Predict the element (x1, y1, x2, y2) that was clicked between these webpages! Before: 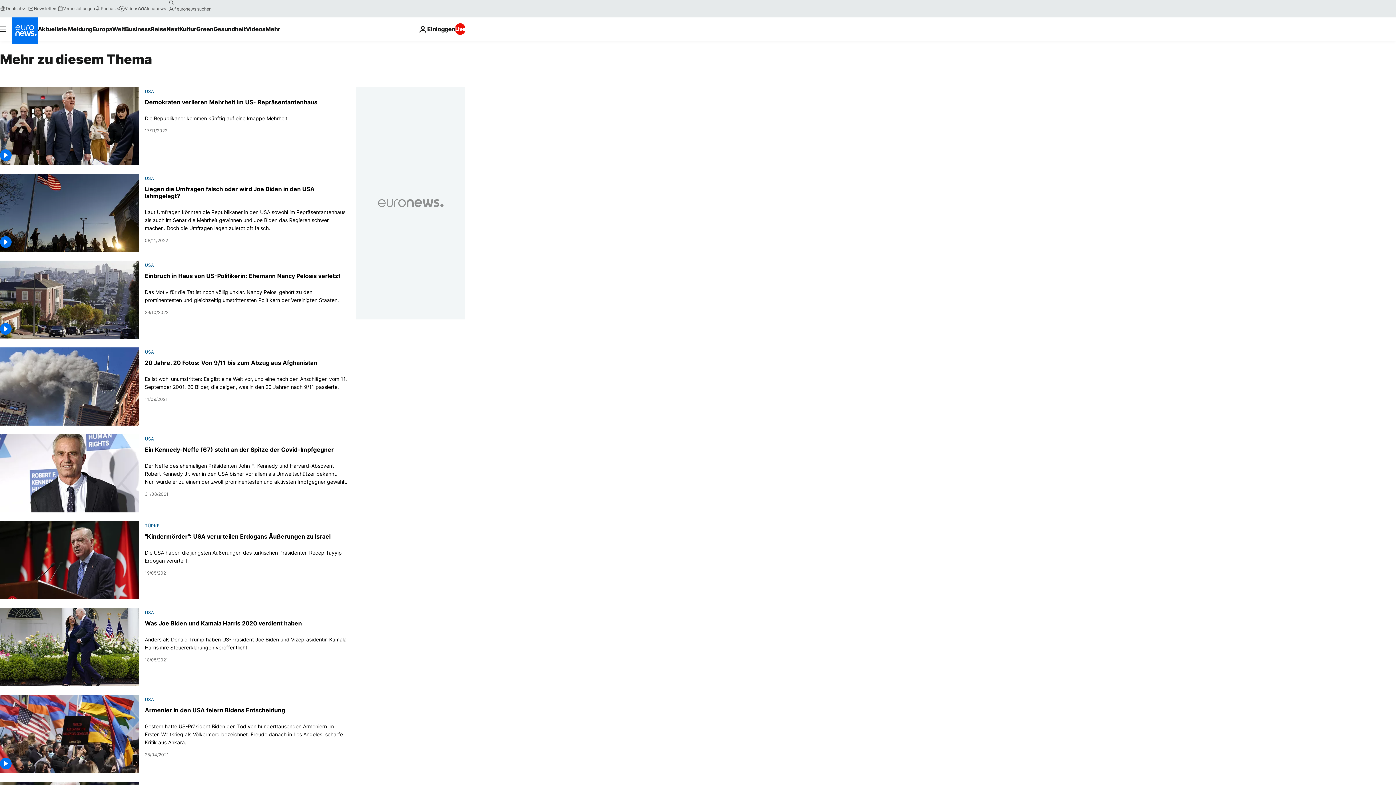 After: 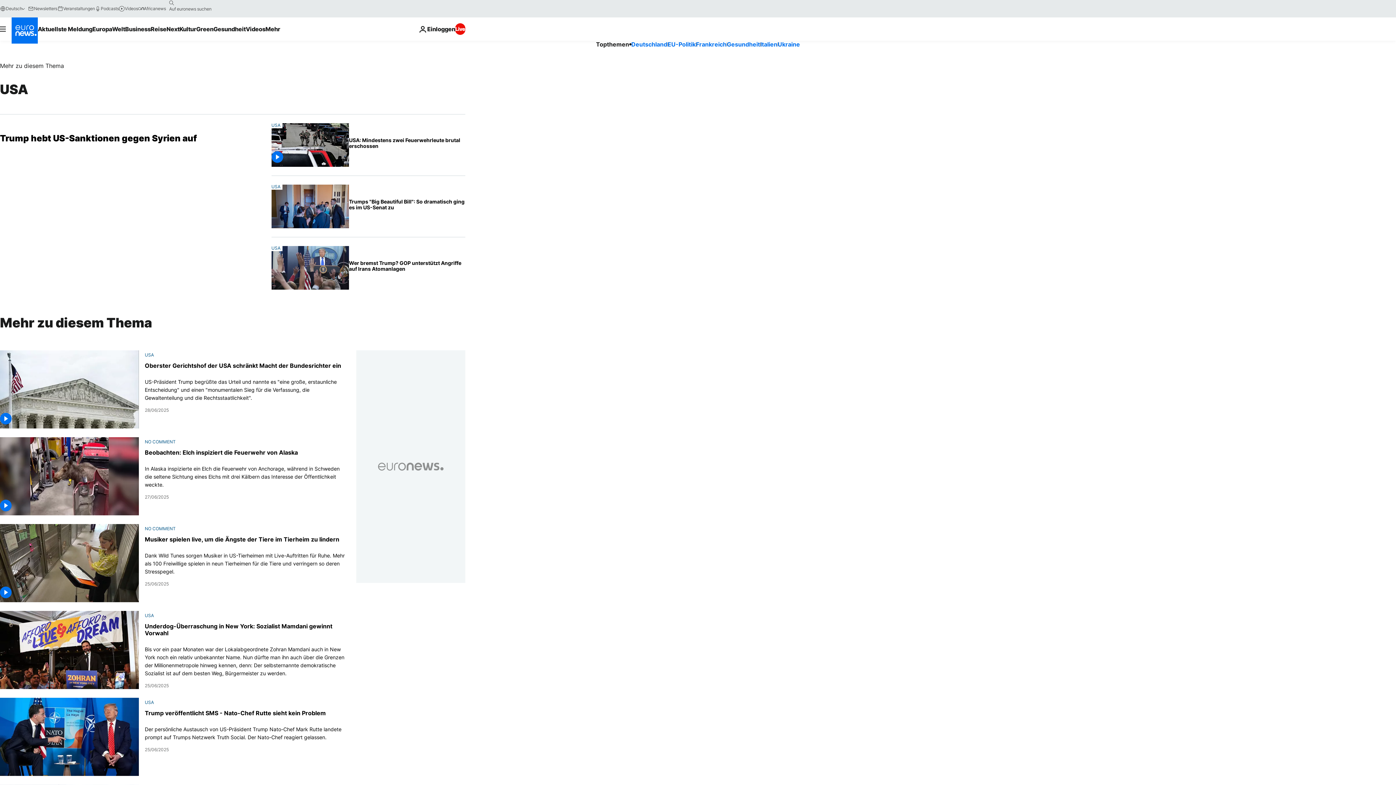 Action: bbox: (144, 88, 153, 94) label: USA